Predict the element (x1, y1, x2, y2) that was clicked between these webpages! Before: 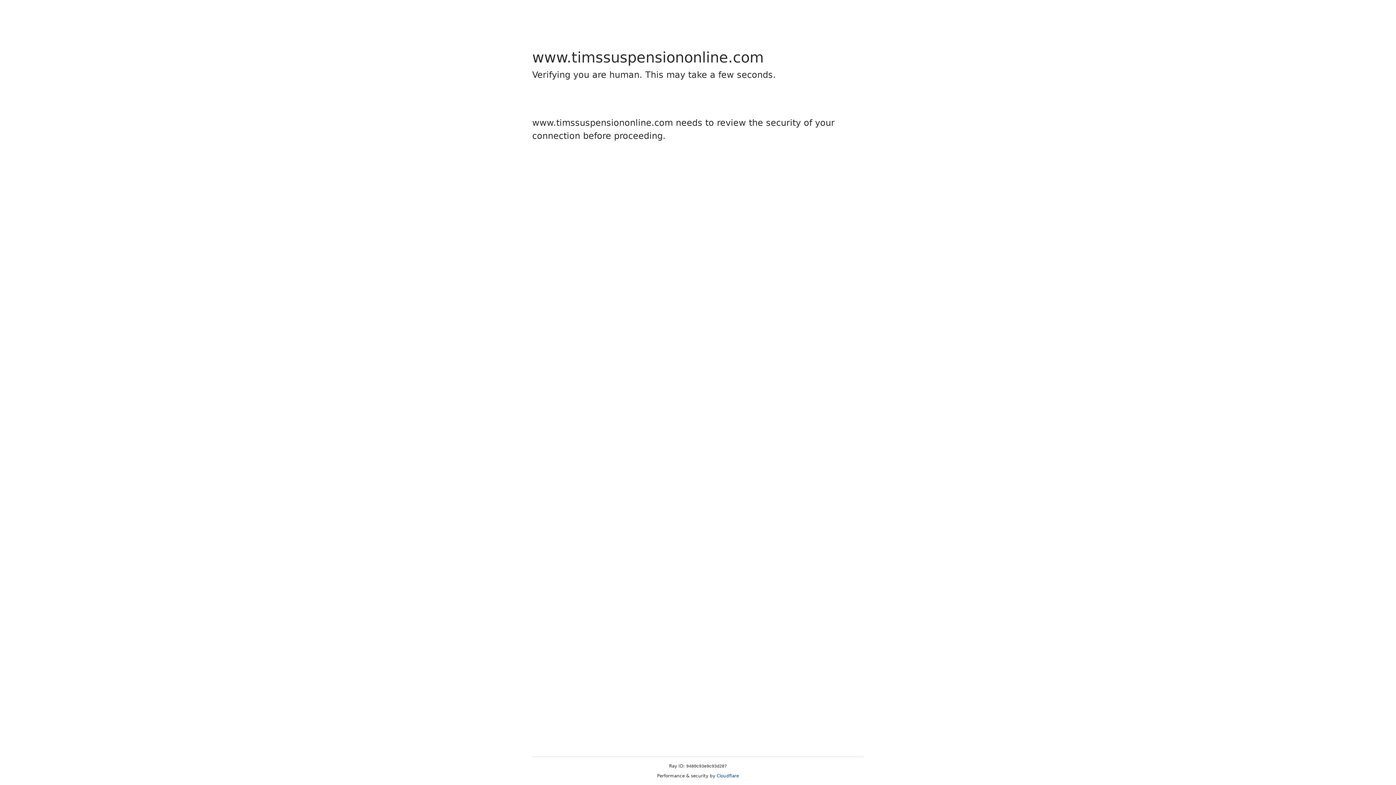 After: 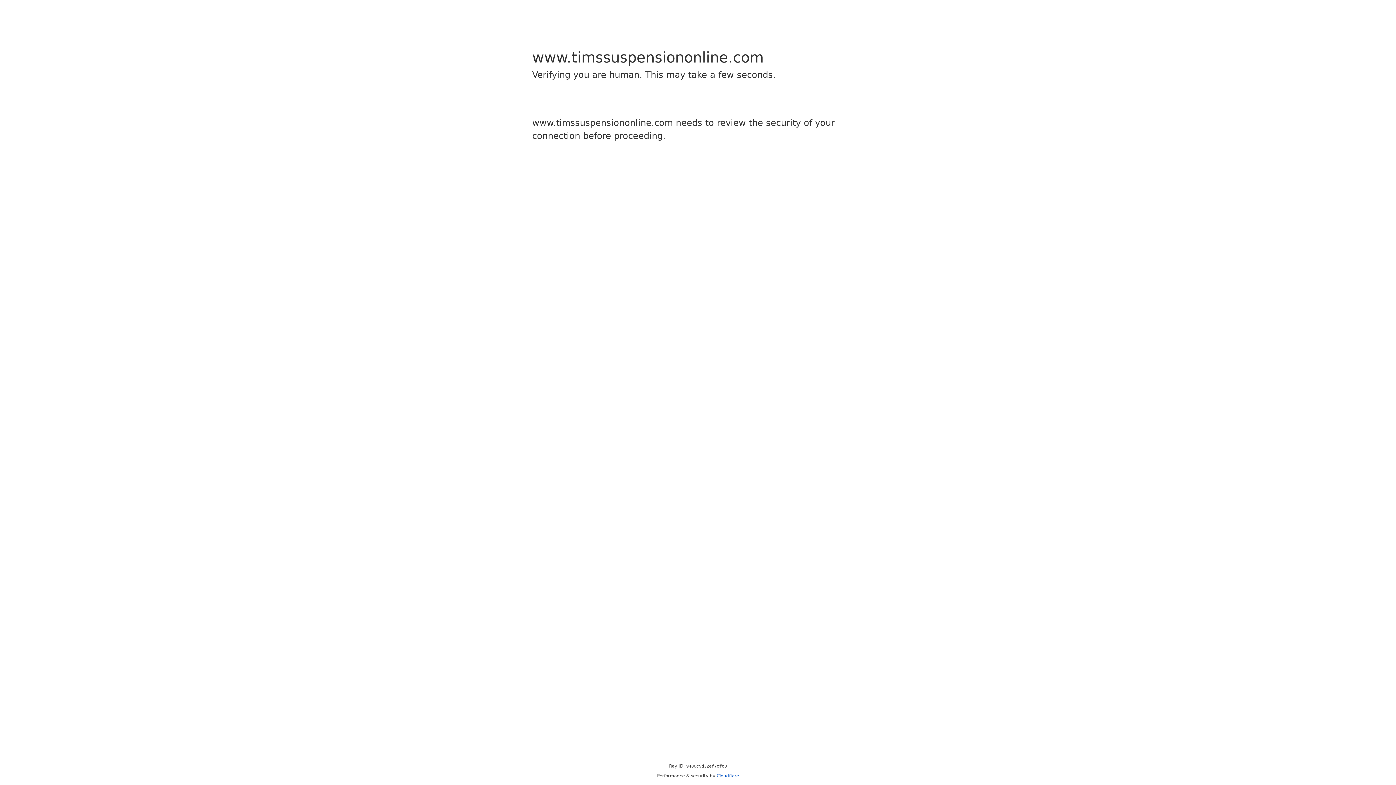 Action: label: Cloudflare bbox: (716, 773, 739, 778)